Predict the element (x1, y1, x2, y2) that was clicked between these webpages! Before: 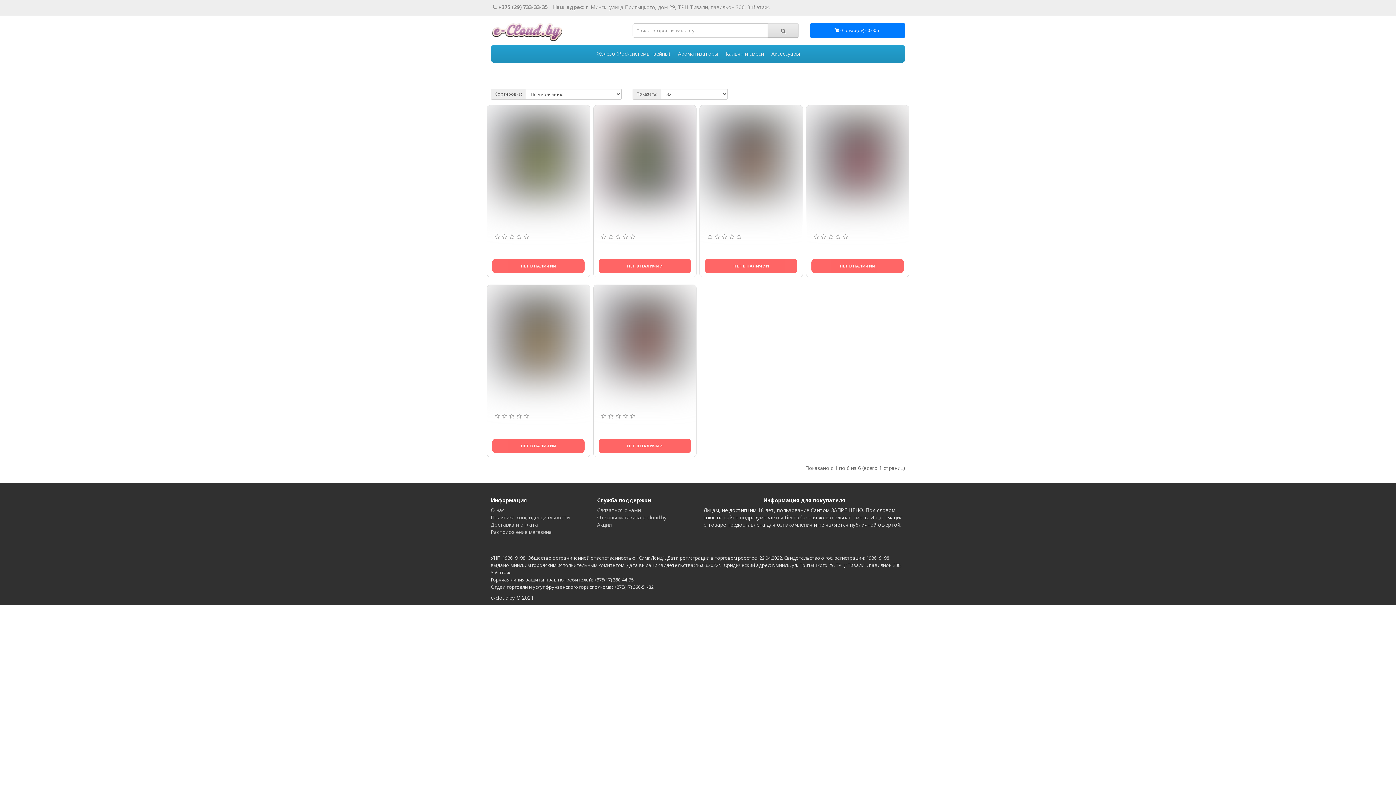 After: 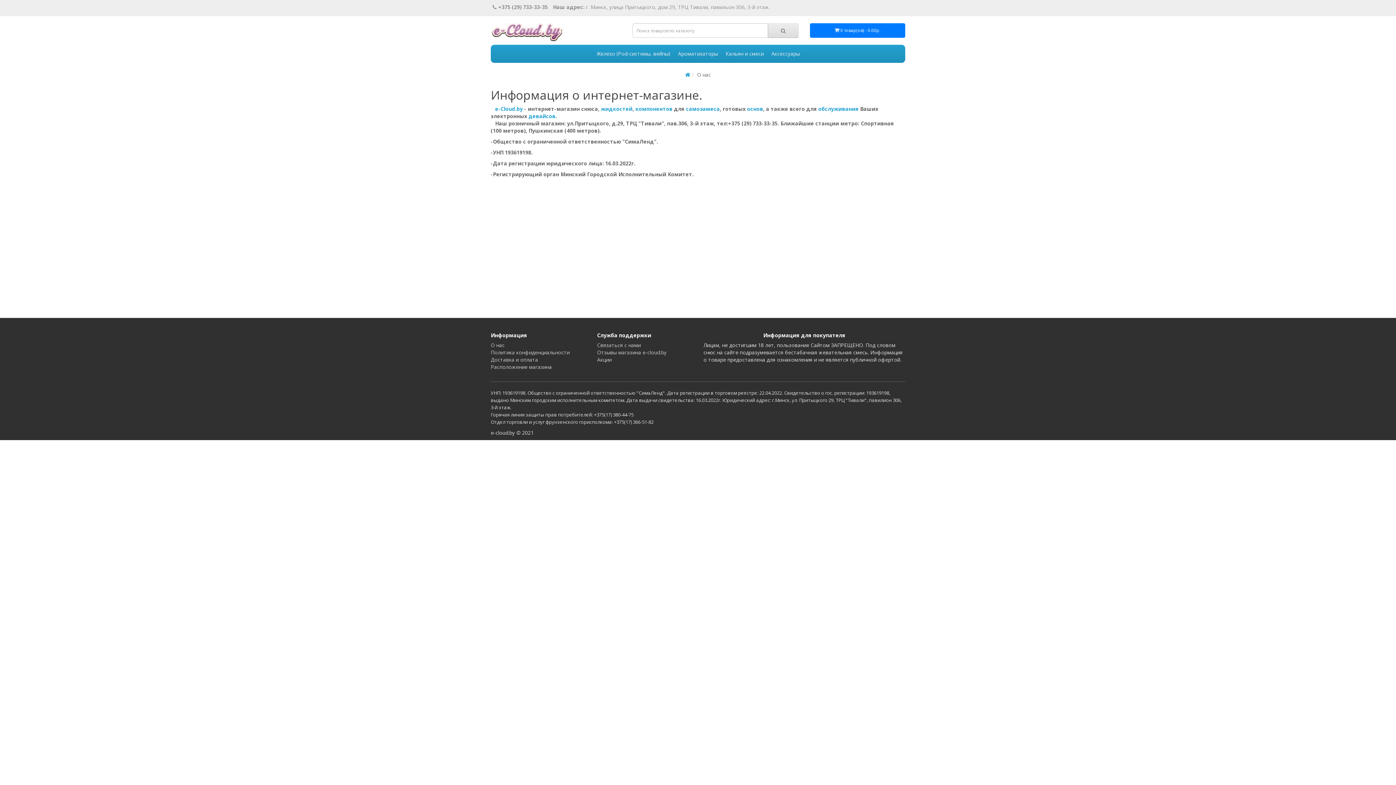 Action: bbox: (490, 506, 504, 513) label: О нас